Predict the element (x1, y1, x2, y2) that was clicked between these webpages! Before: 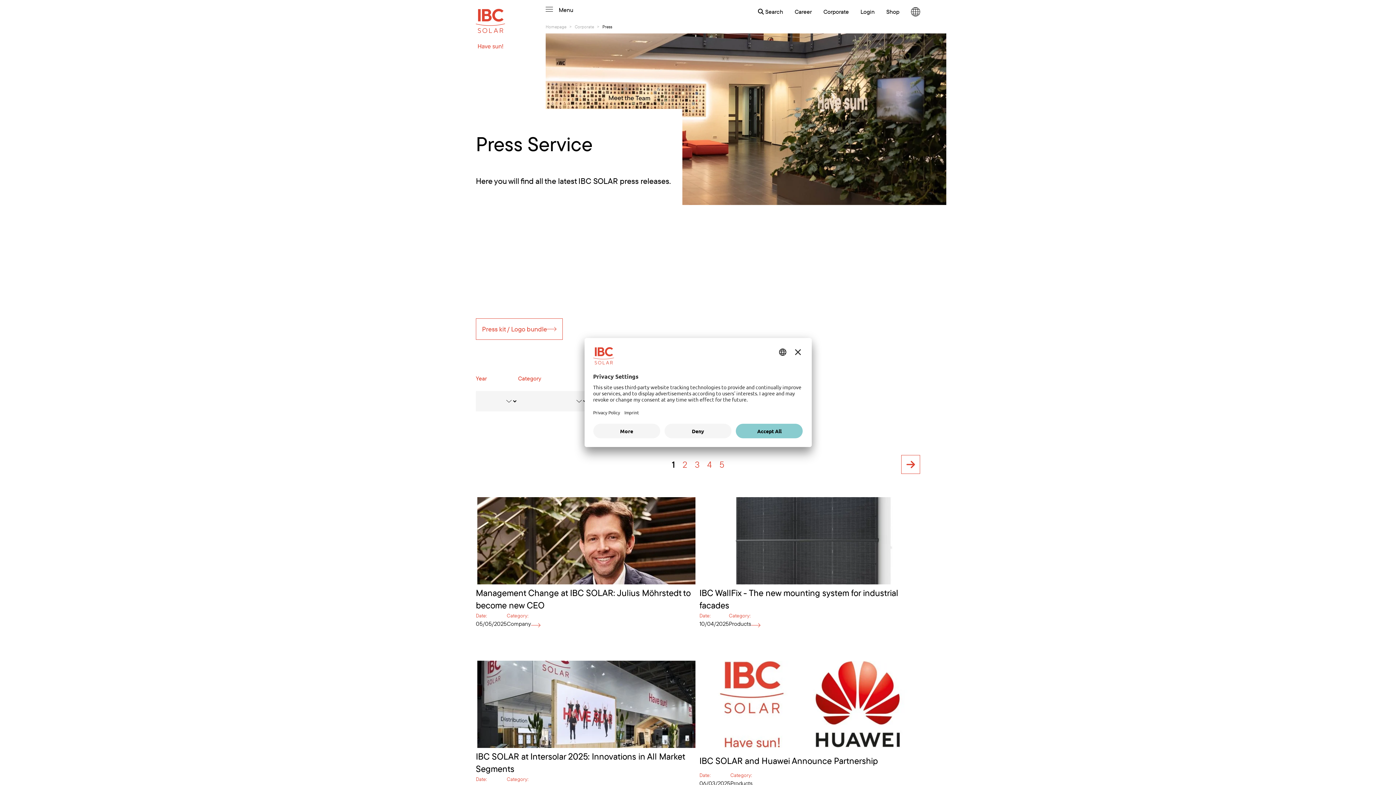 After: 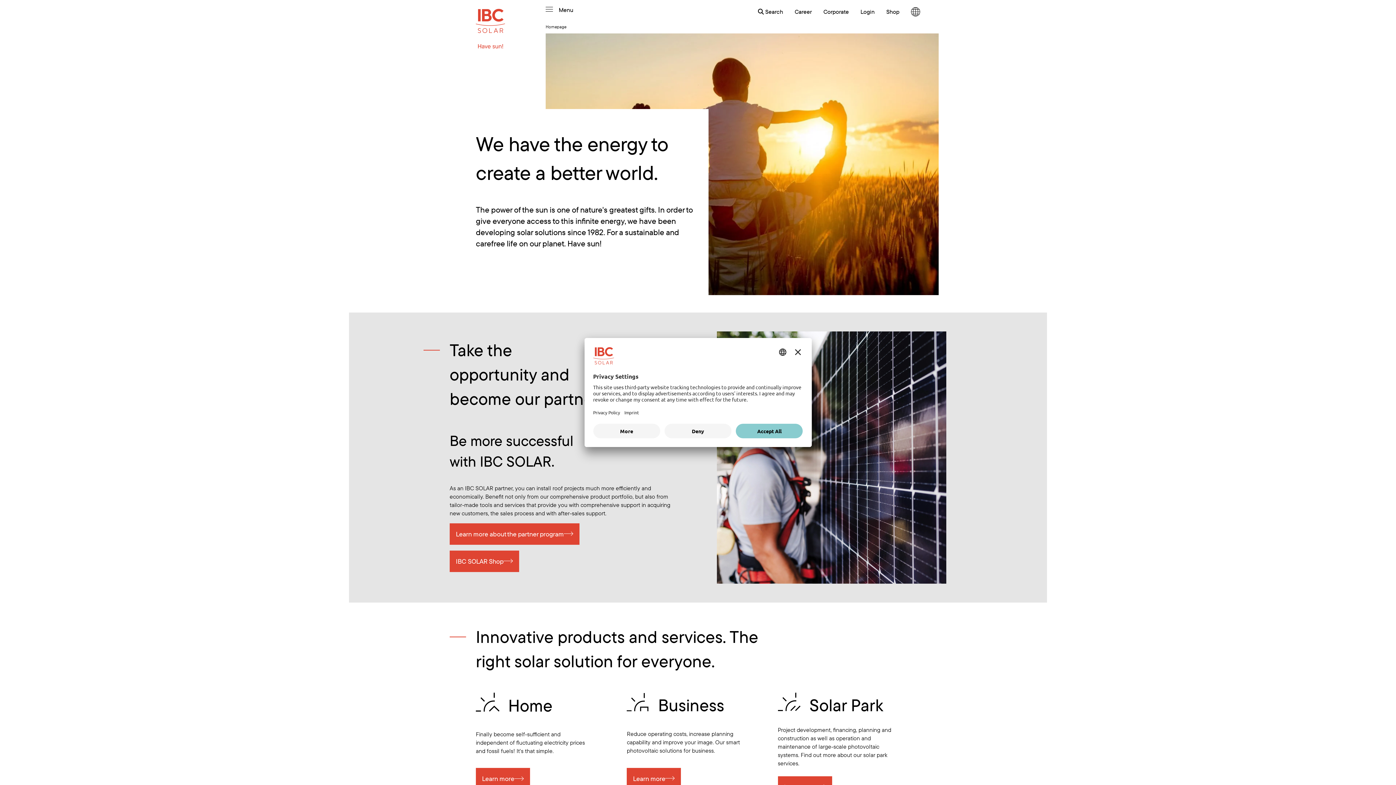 Action: bbox: (545, 24, 566, 29) label: Homepage